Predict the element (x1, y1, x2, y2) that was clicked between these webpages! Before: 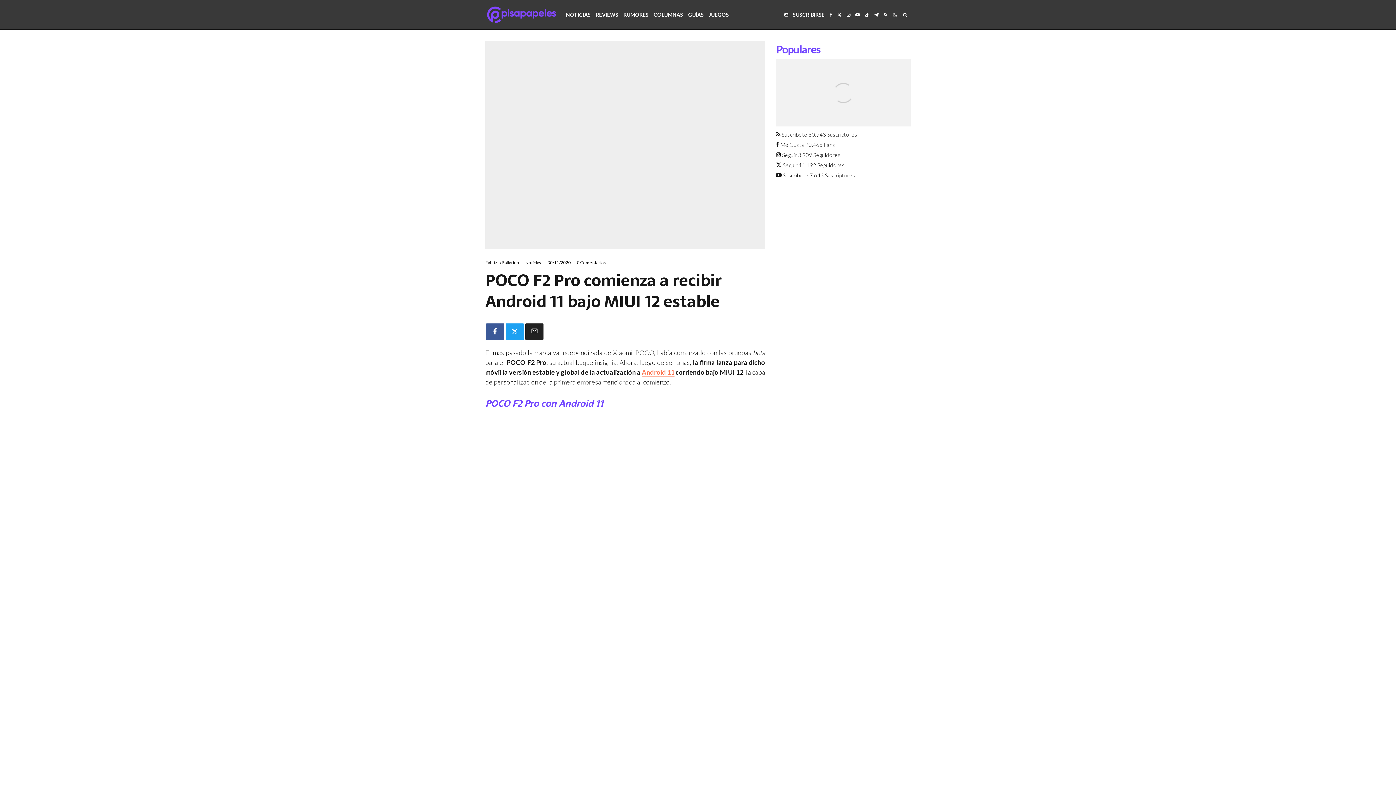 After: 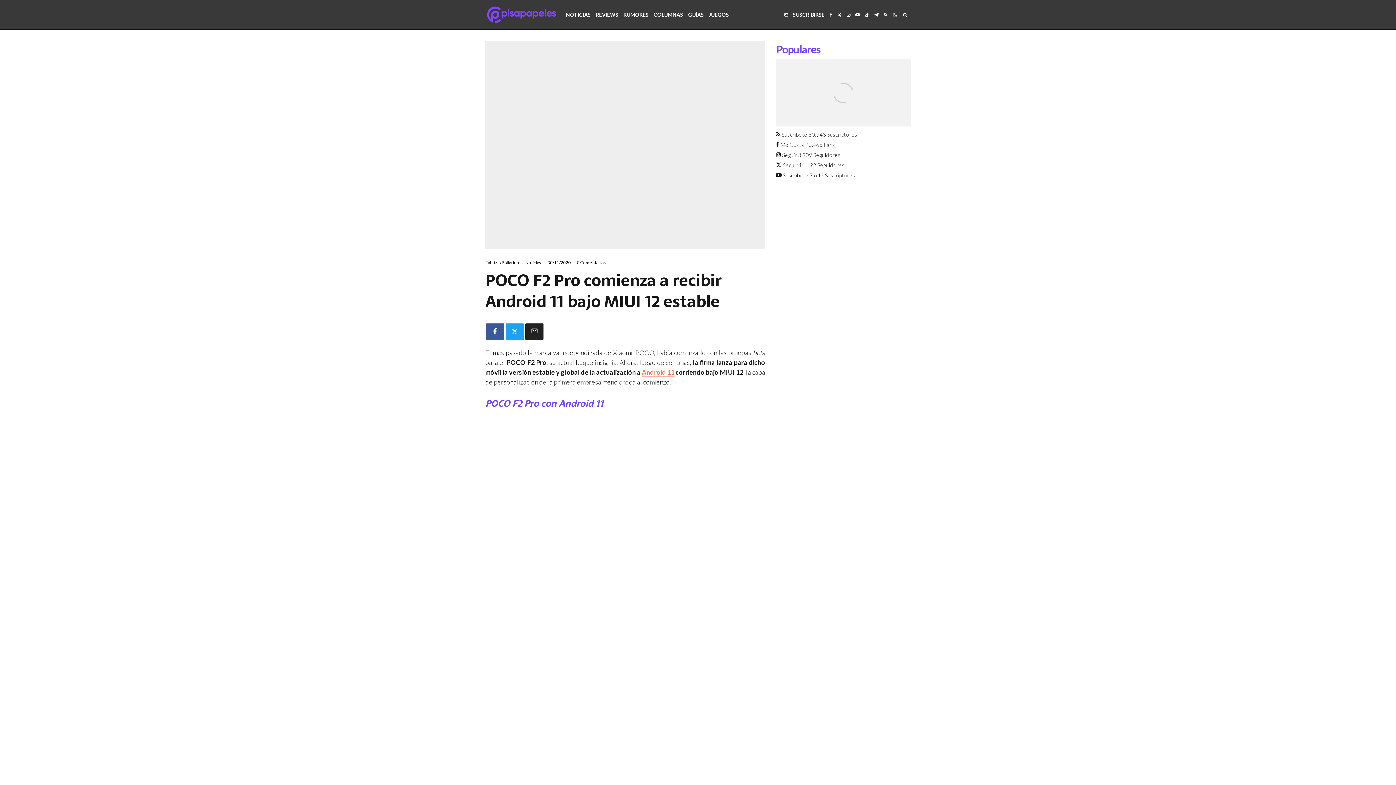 Action: bbox: (776, 161, 844, 168) label:  Seguir 11.192 Seguidores